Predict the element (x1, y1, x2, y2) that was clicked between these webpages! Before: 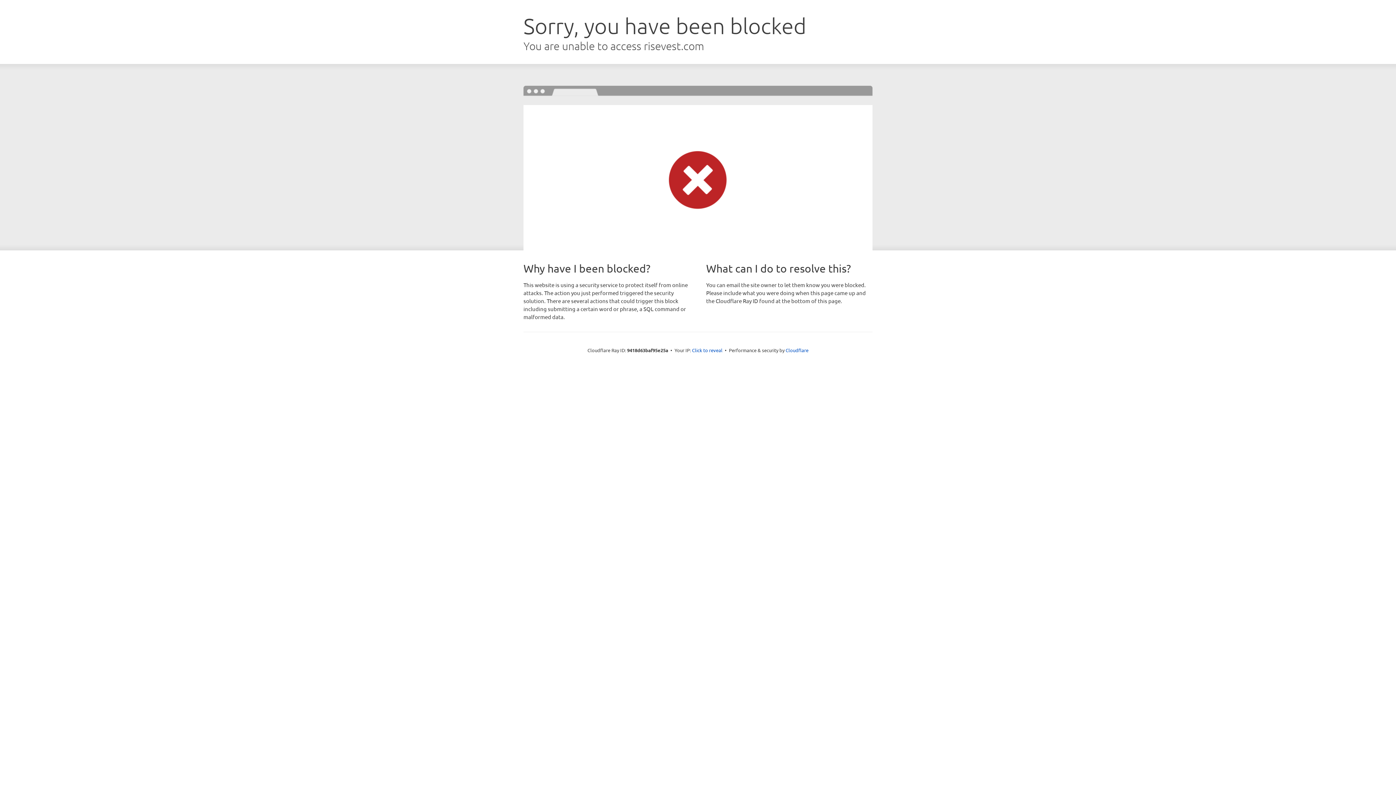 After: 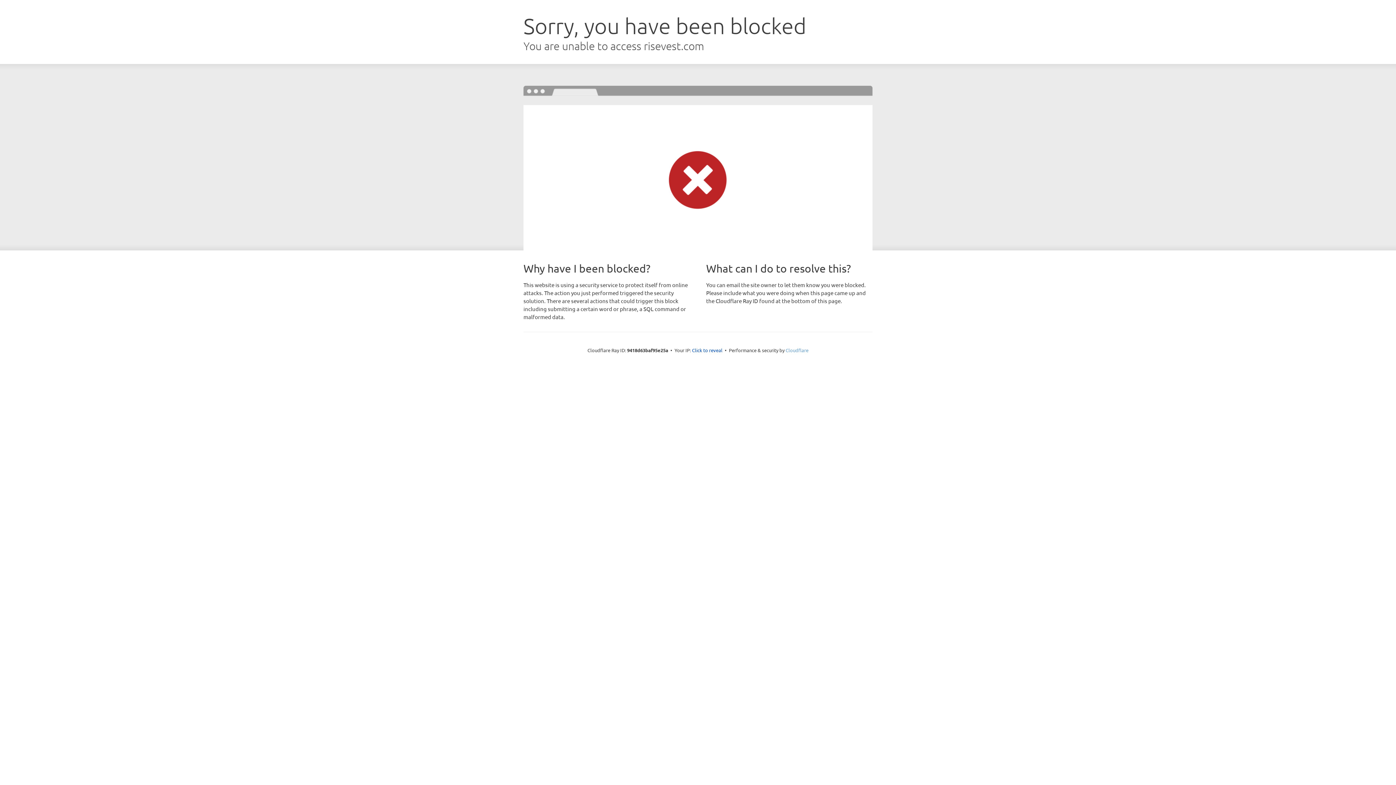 Action: bbox: (785, 347, 808, 353) label: Cloudflare